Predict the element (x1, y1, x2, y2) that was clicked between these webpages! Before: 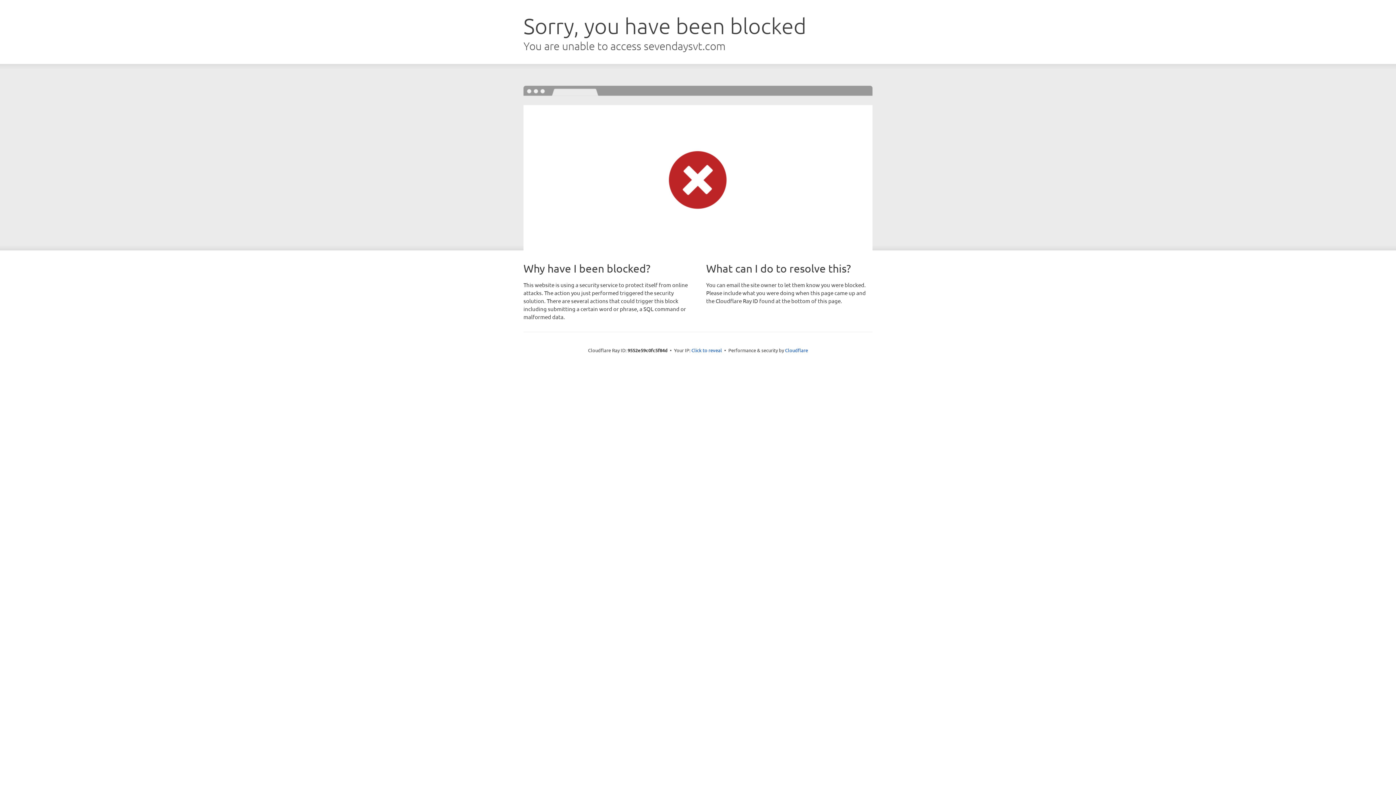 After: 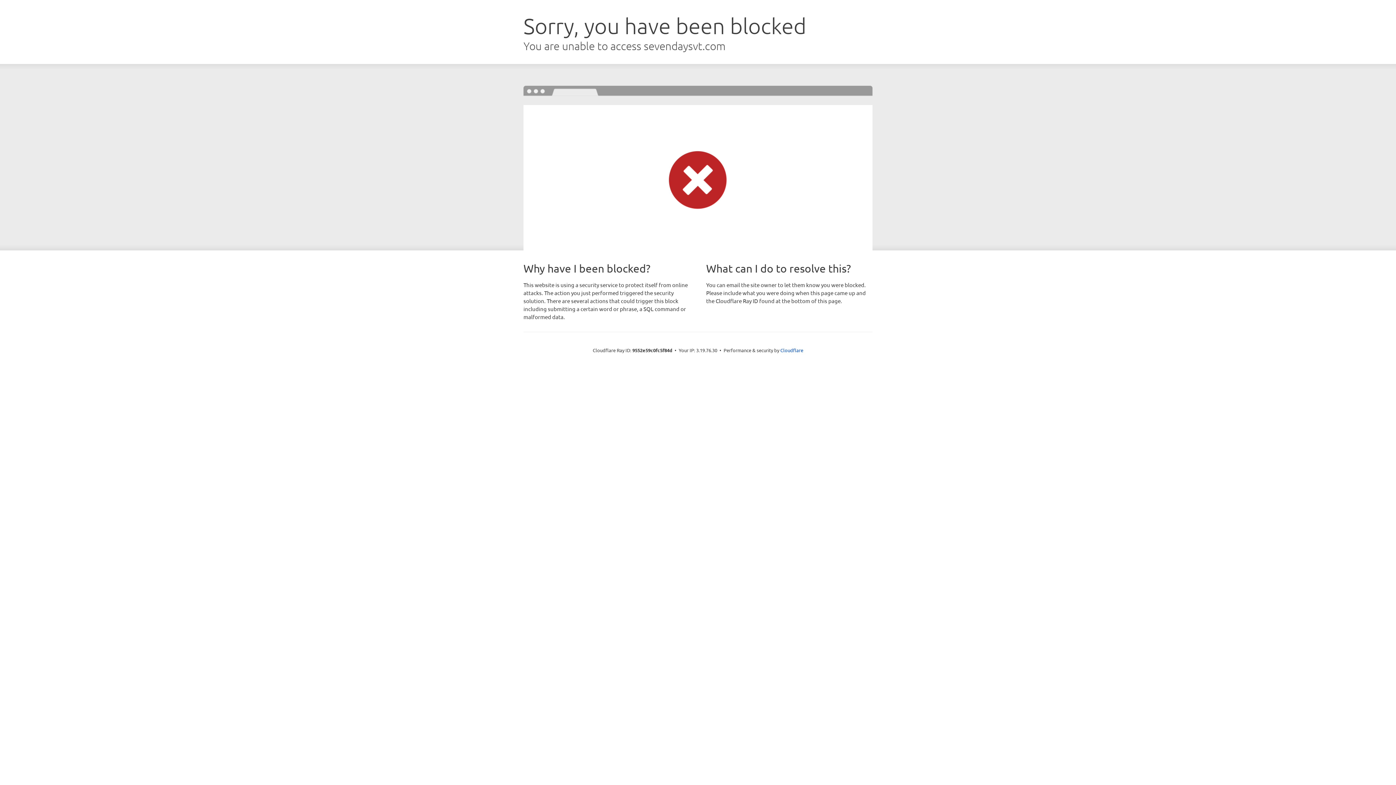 Action: label: Click to reveal bbox: (691, 346, 722, 353)